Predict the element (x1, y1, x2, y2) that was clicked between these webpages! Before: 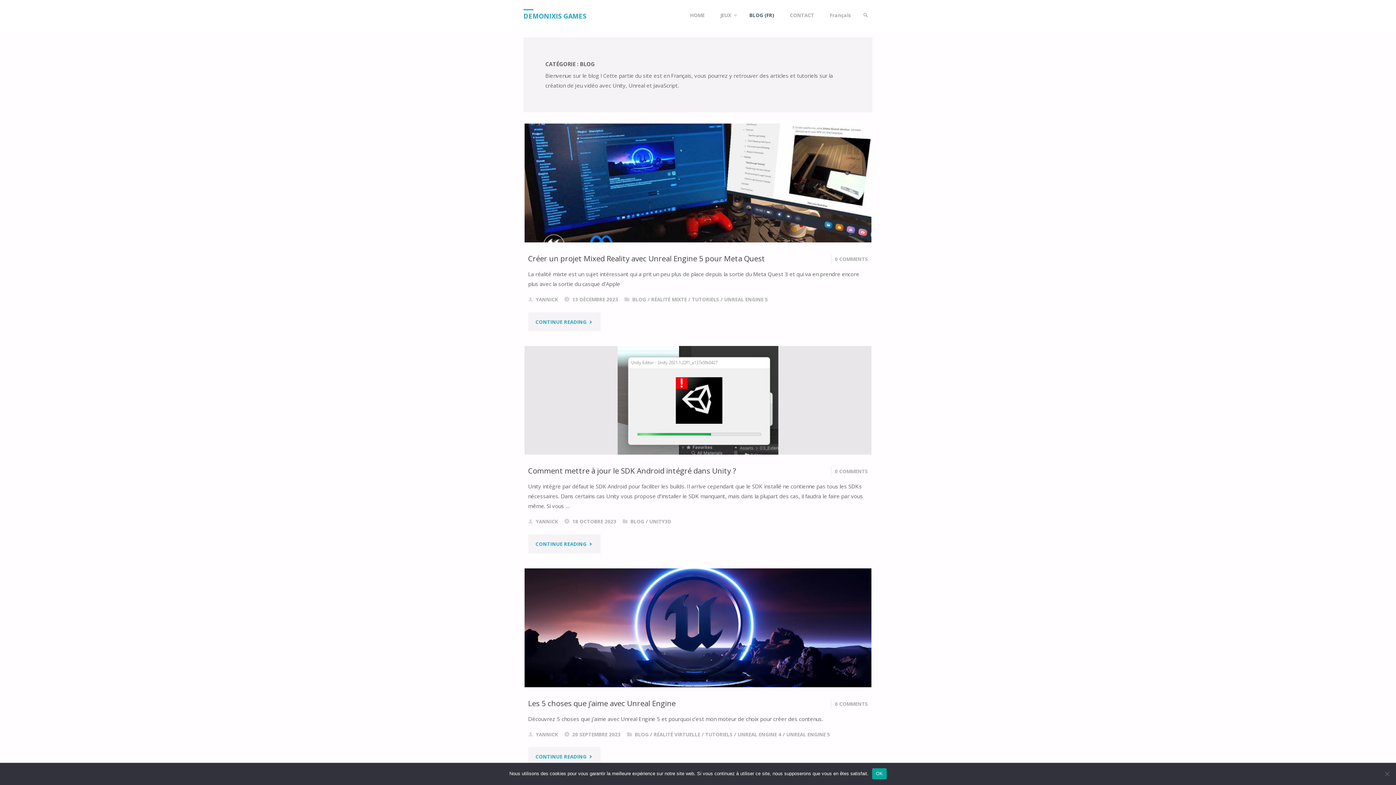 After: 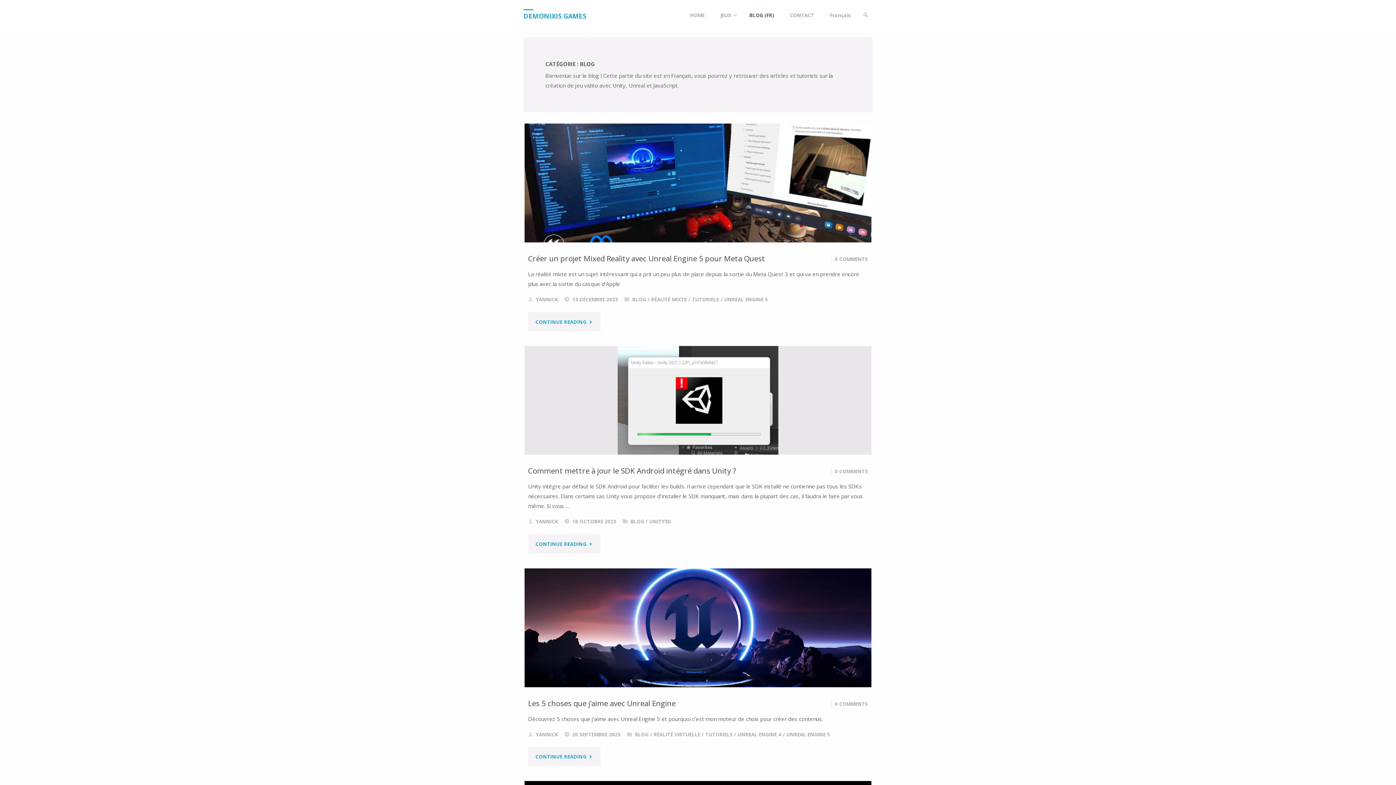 Action: bbox: (872, 768, 886, 779) label: OK